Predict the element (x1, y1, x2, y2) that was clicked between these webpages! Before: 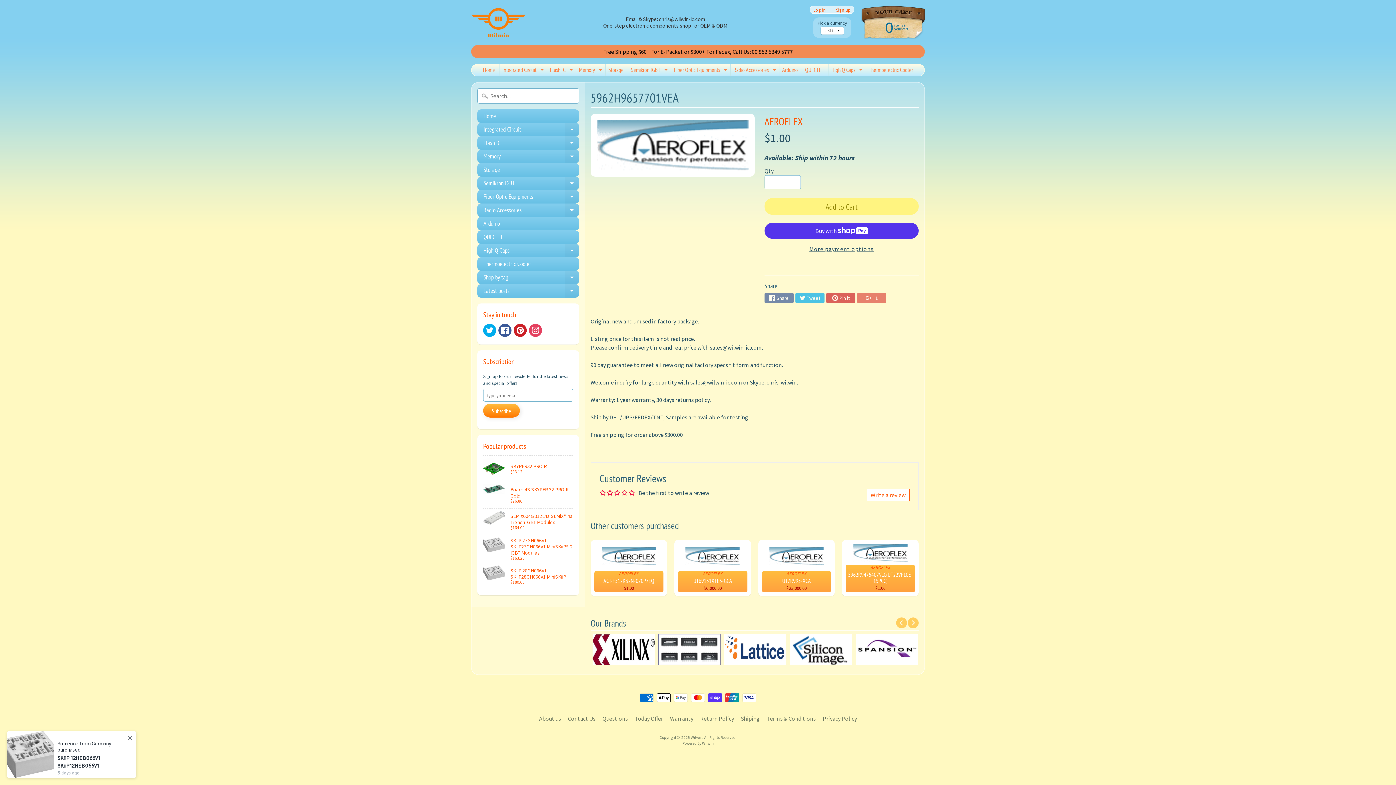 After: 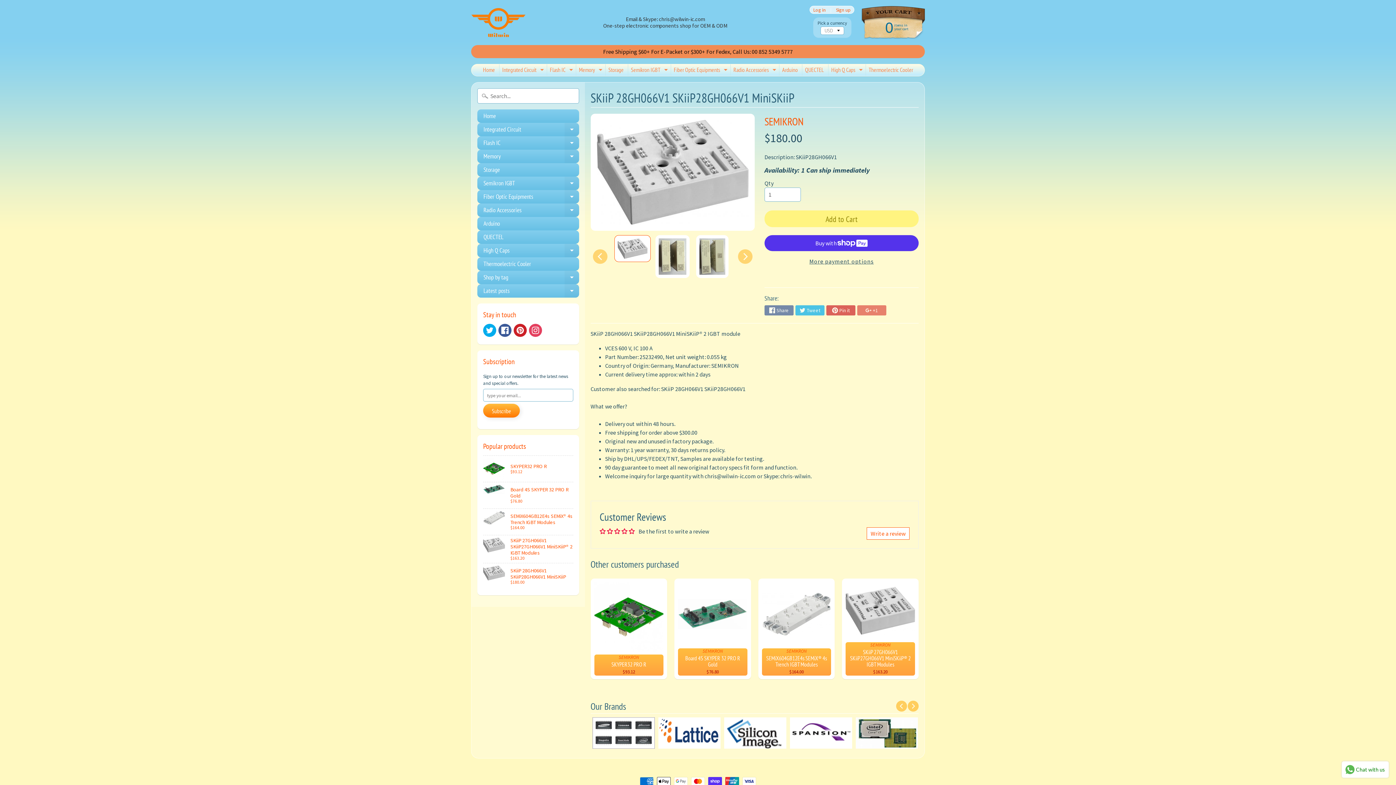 Action: label: SKiiP 28GH066V1 SKiiP28GH066V1 MiniSKiiP
$180.00 bbox: (483, 563, 573, 589)